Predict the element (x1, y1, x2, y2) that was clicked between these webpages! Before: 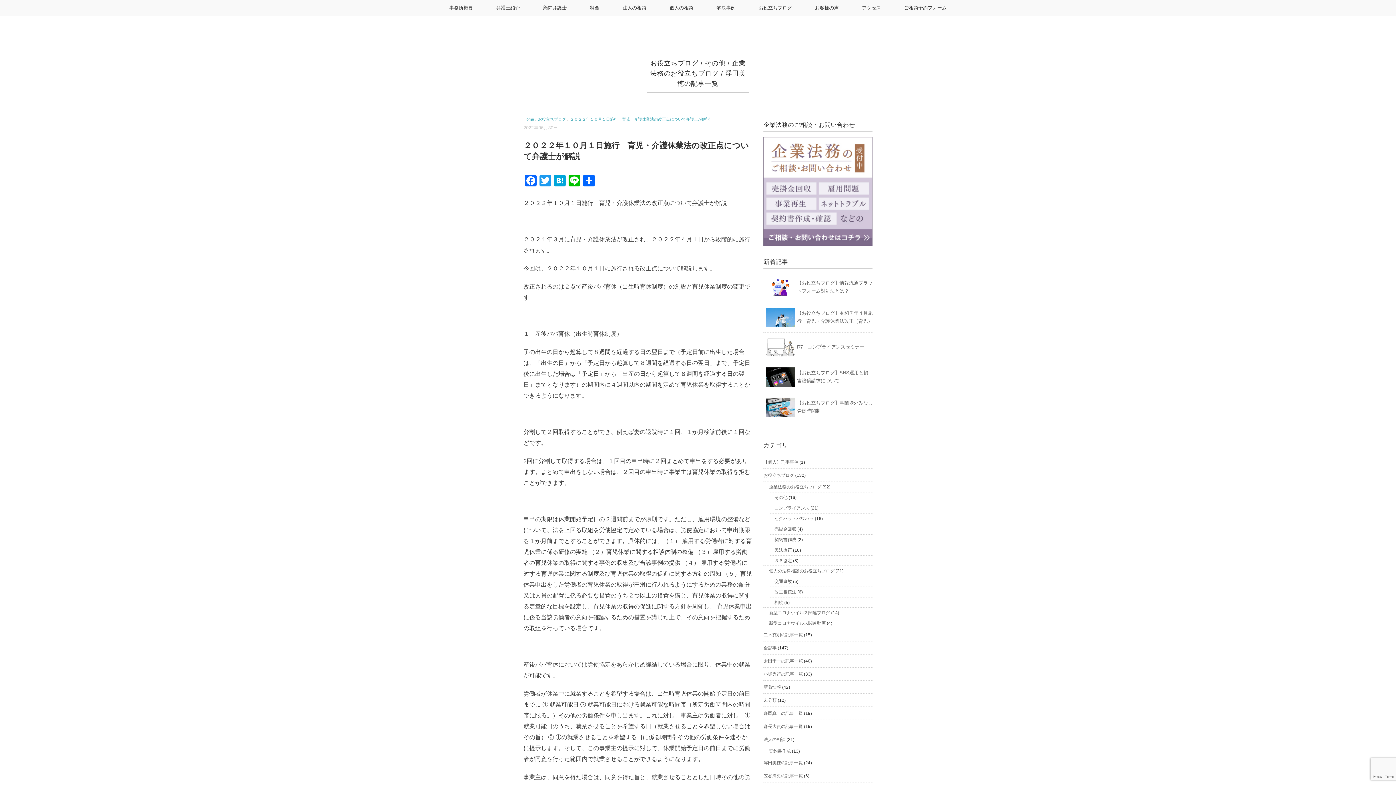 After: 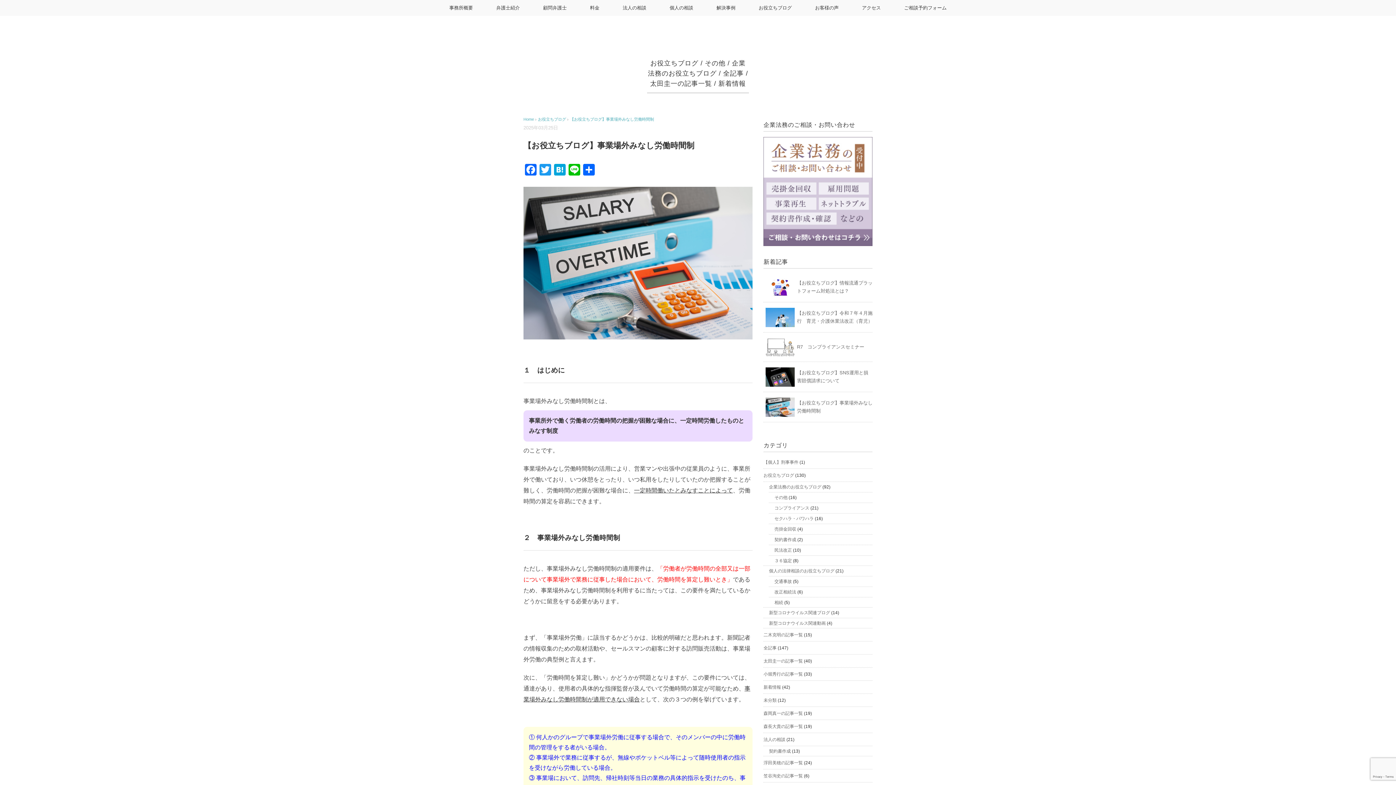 Action: bbox: (765, 398, 795, 403)